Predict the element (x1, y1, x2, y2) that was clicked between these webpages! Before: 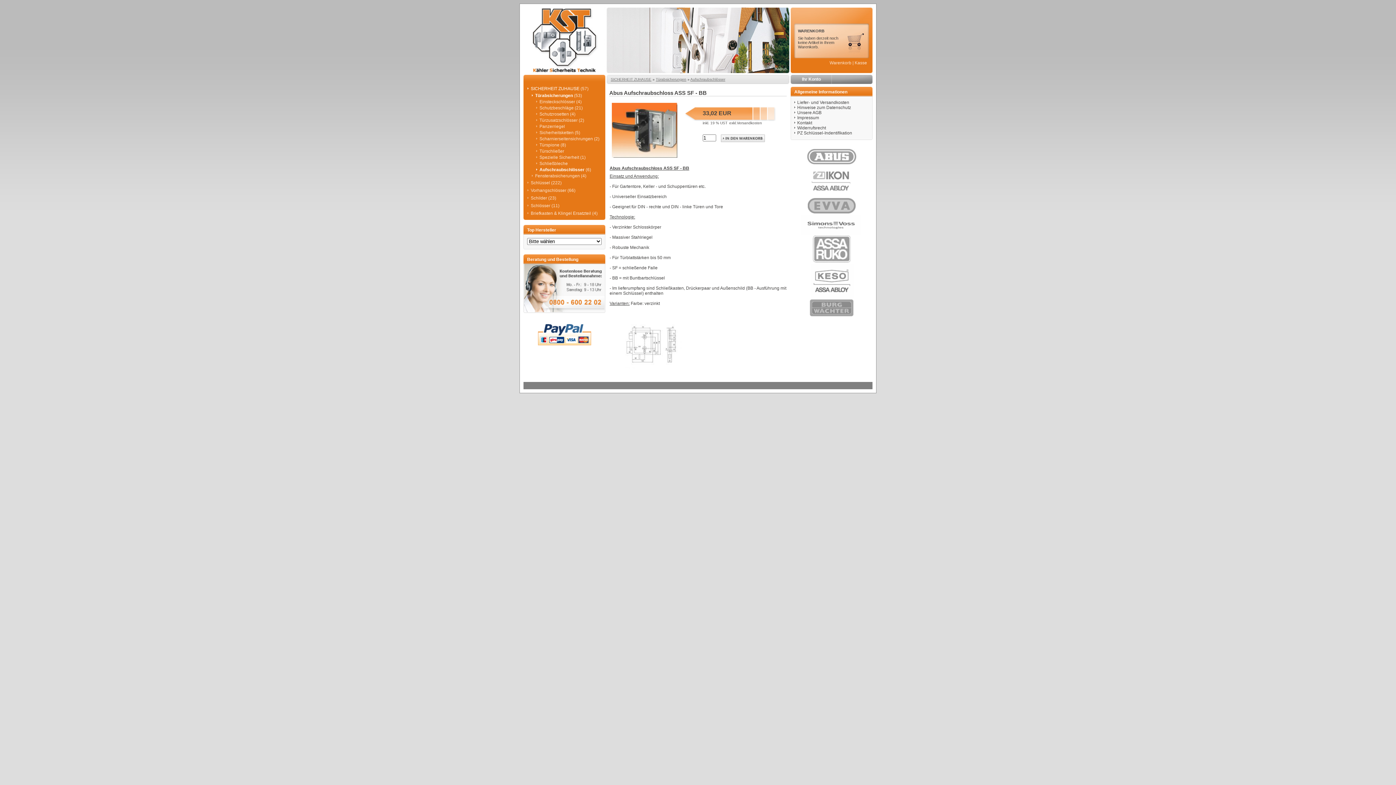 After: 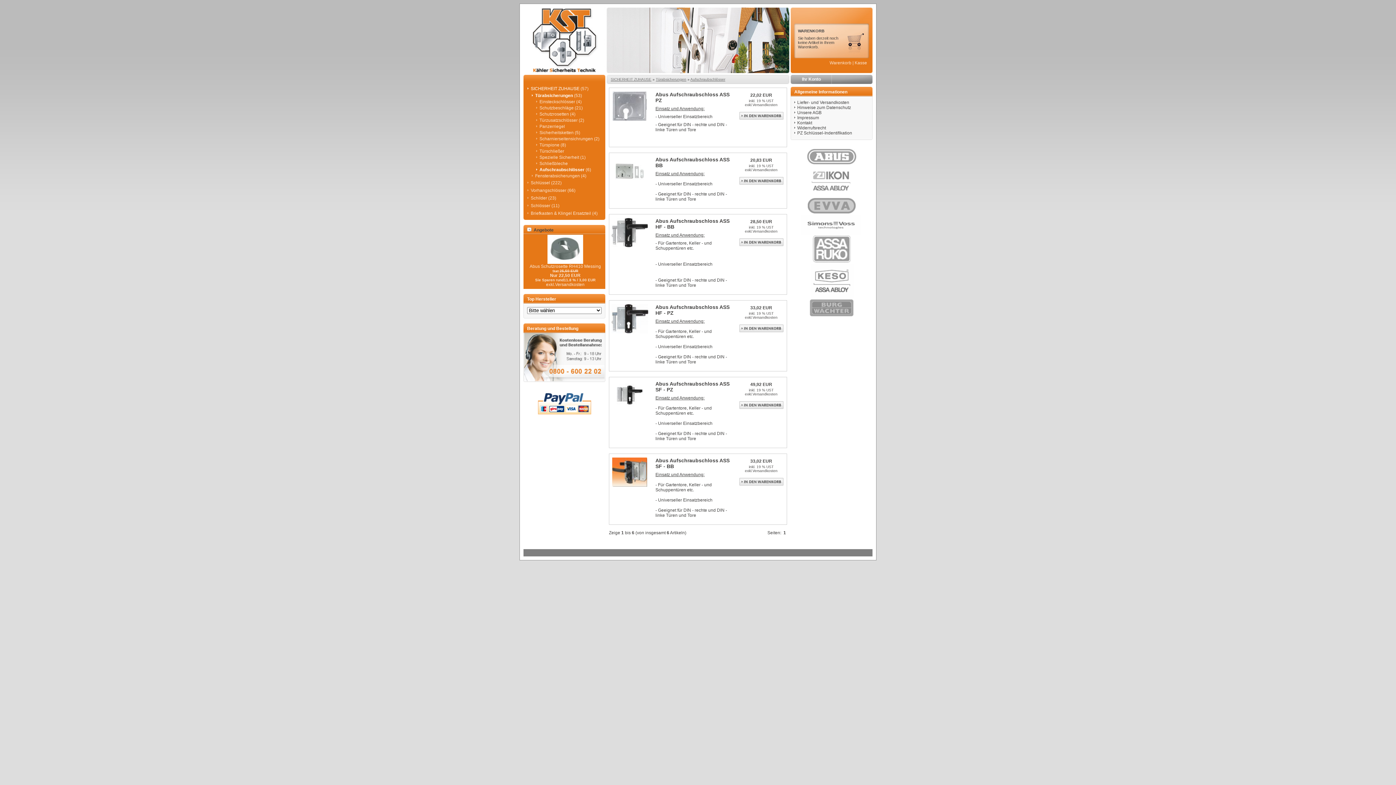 Action: bbox: (690, 77, 725, 81) label: Aufschraubschlösser